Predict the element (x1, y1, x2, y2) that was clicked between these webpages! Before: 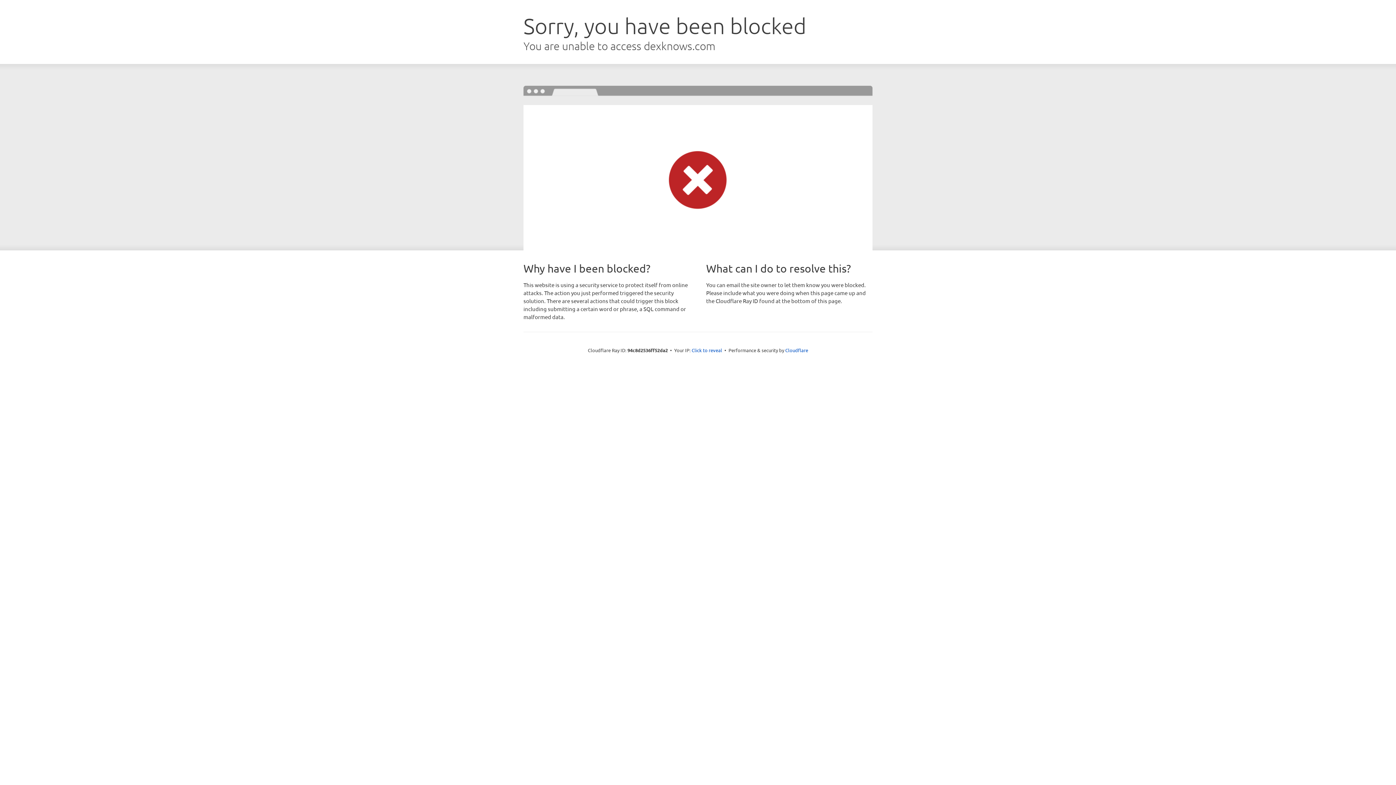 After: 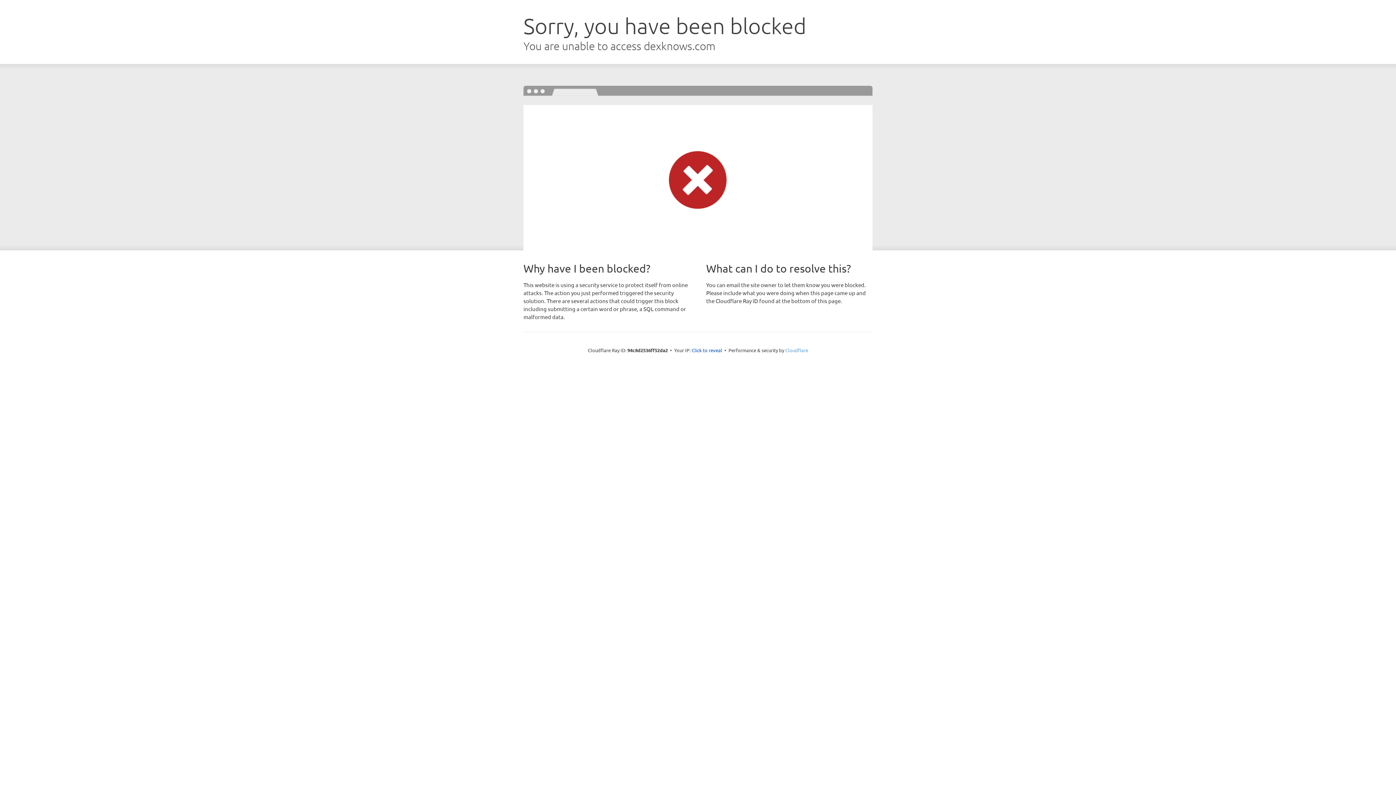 Action: label: Cloudflare bbox: (785, 347, 808, 353)